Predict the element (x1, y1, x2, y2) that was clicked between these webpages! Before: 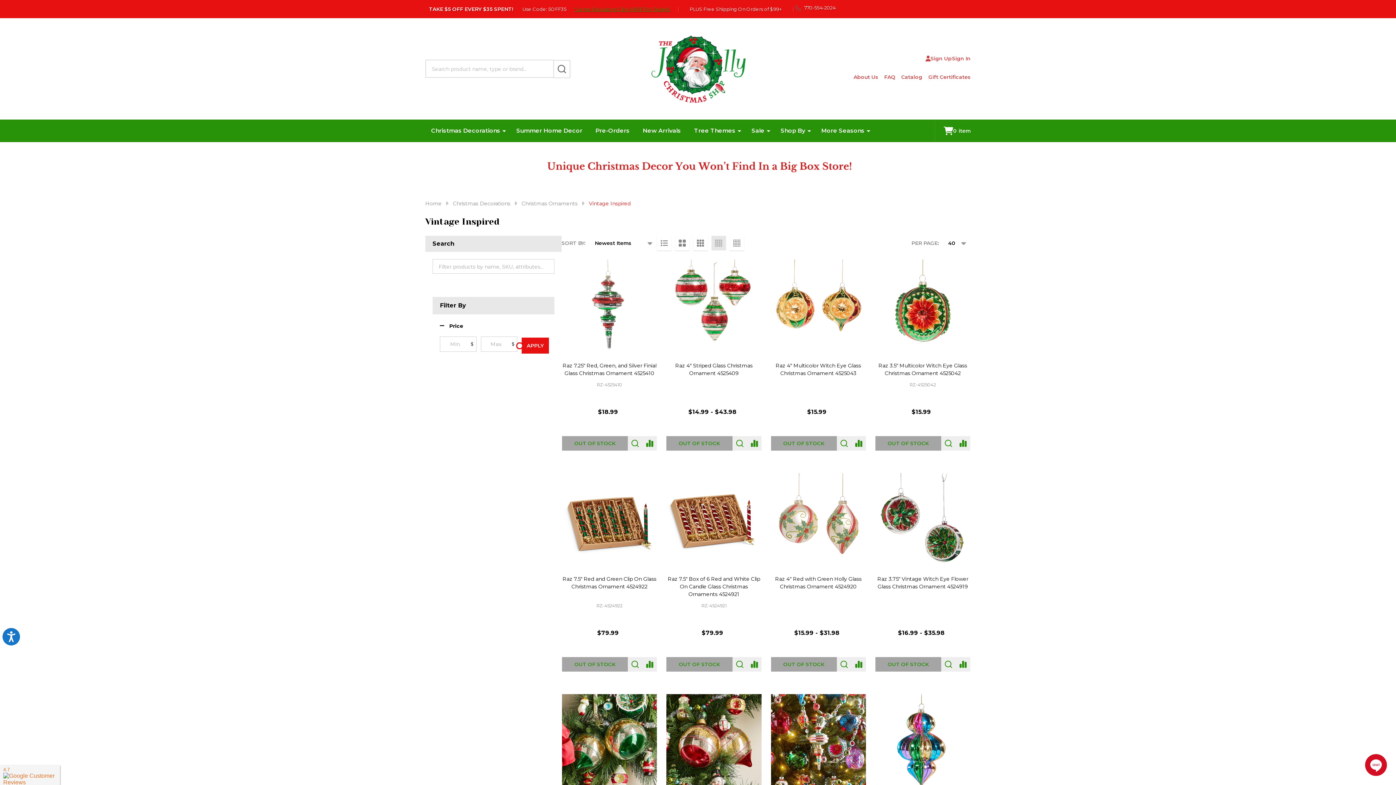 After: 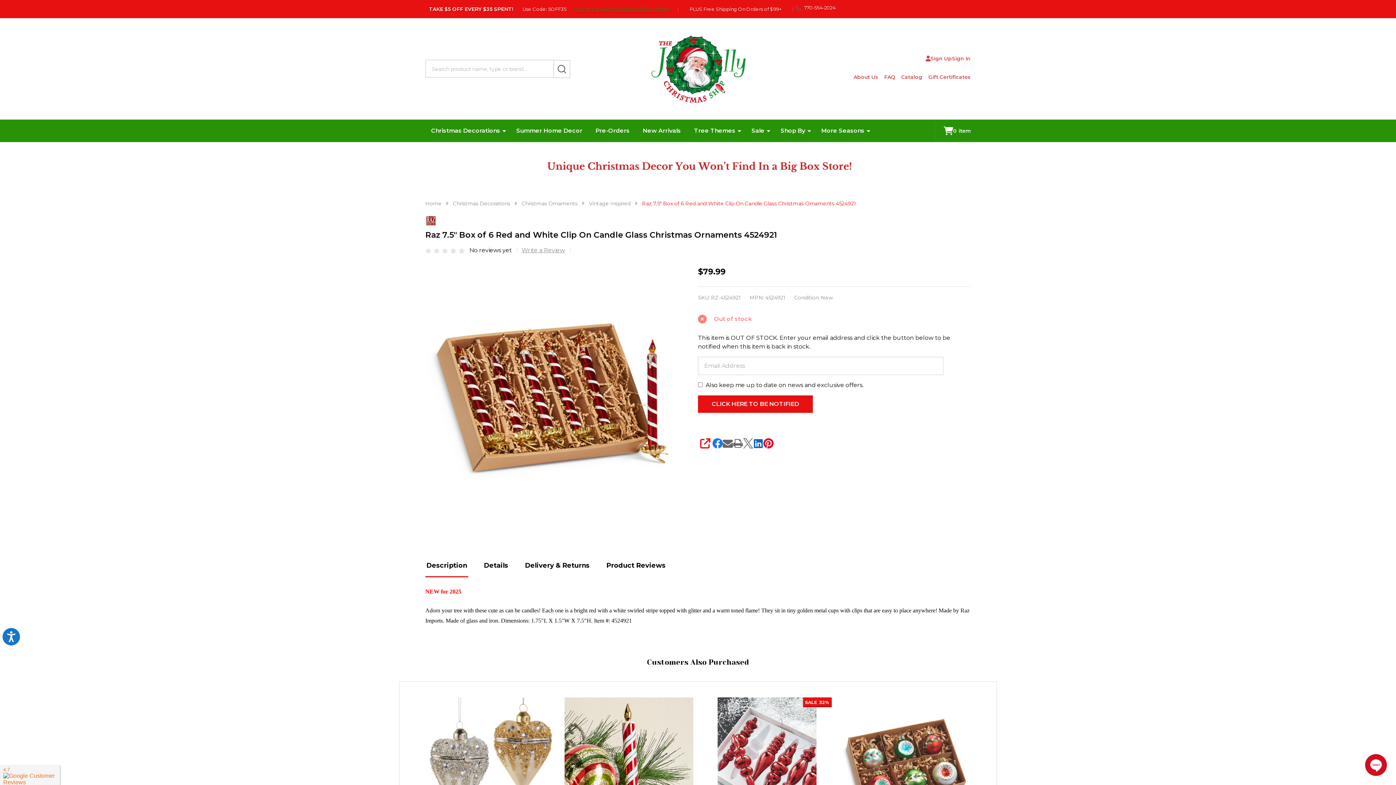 Action: bbox: (666, 473, 761, 568) label: Raz 7.5" Box of 6 Red and White Clip On Candle Glass Christmas Ornaments 4524921, $79.99

